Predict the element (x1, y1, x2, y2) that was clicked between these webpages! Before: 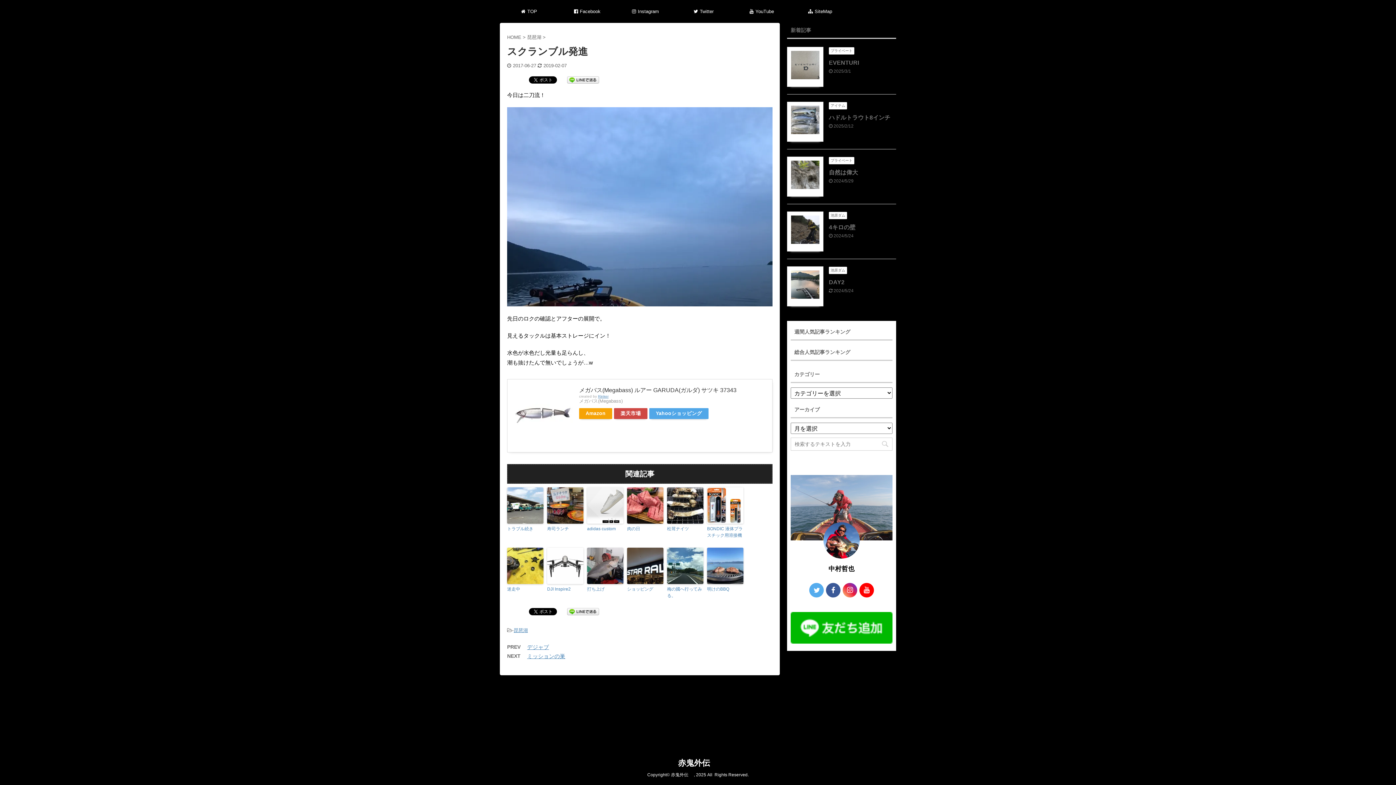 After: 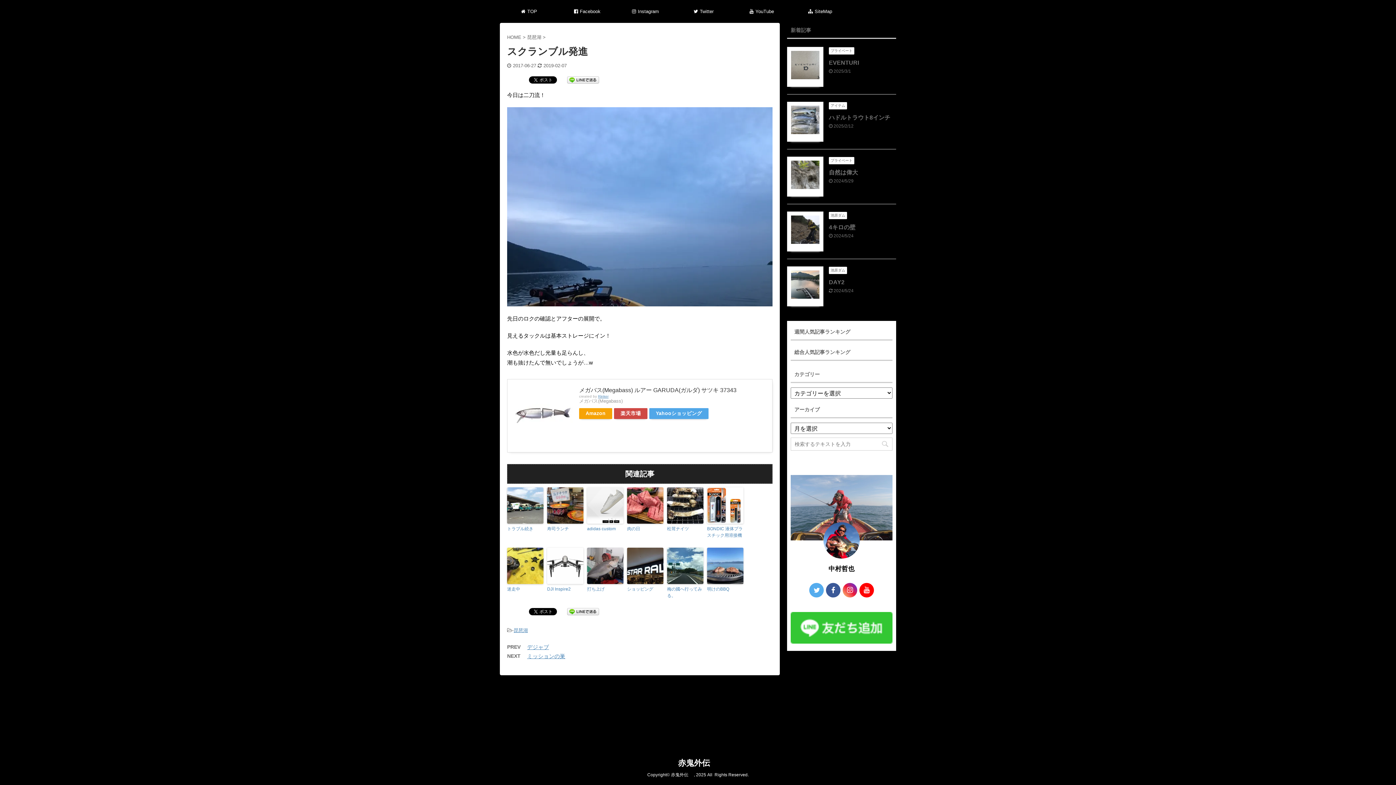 Action: bbox: (790, 637, 892, 643)